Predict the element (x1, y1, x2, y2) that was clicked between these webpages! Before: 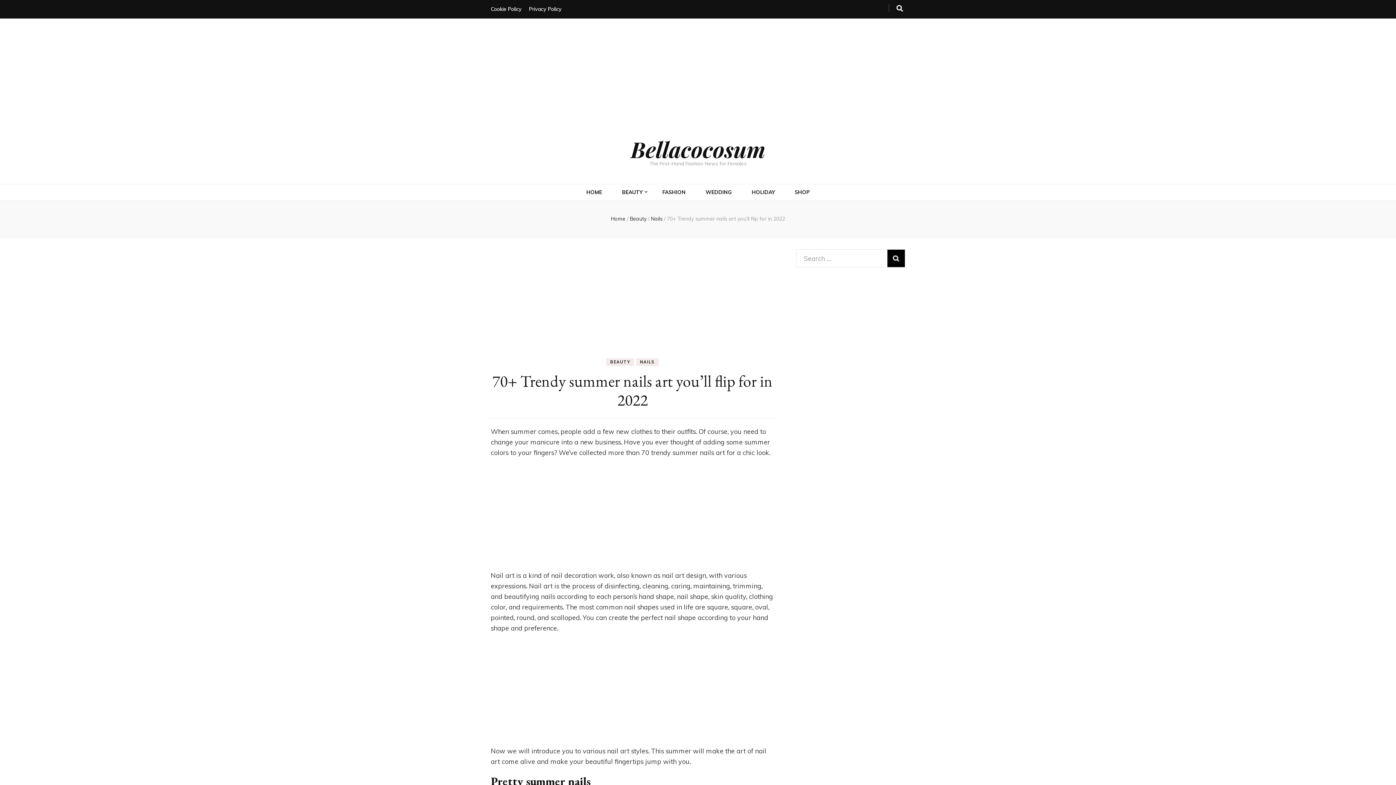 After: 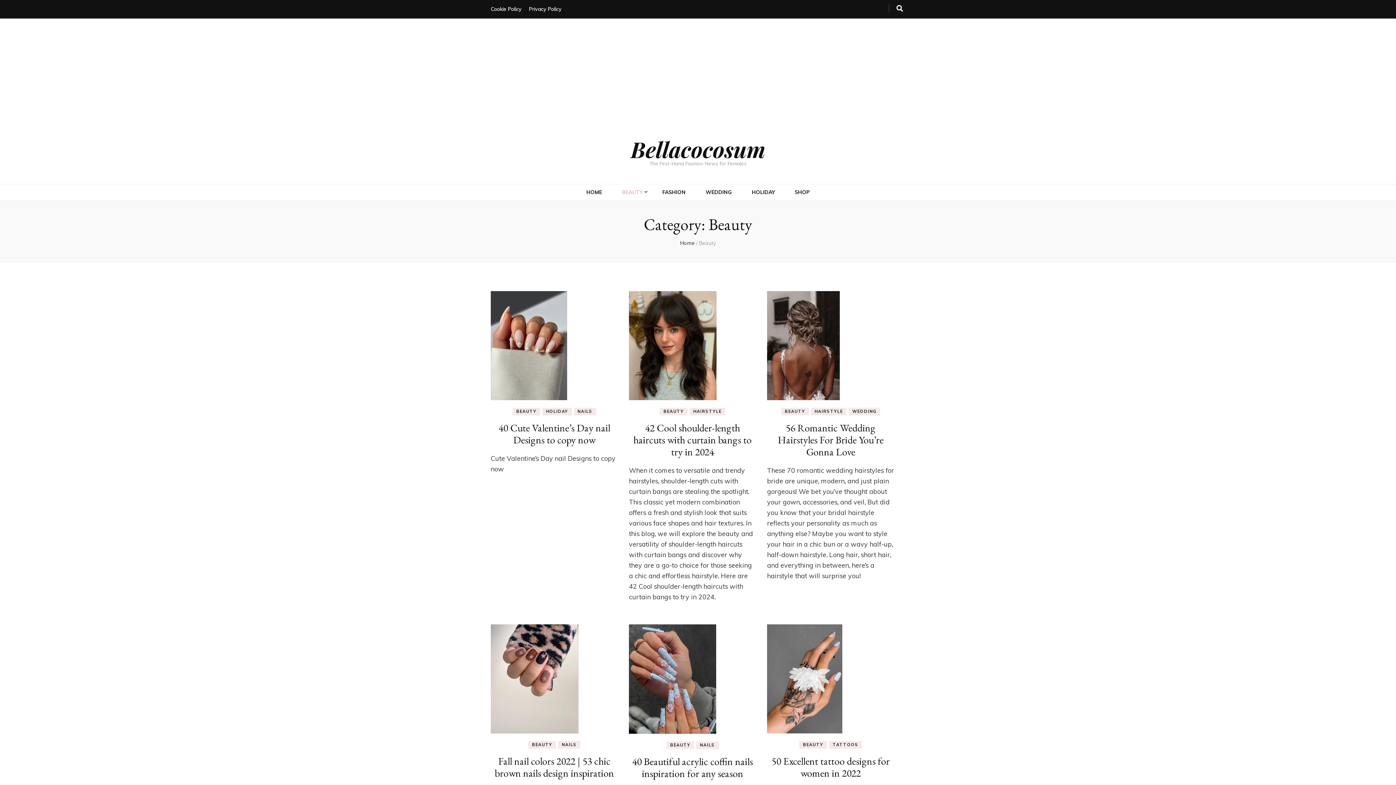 Action: label: Beauty  bbox: (630, 215, 648, 222)